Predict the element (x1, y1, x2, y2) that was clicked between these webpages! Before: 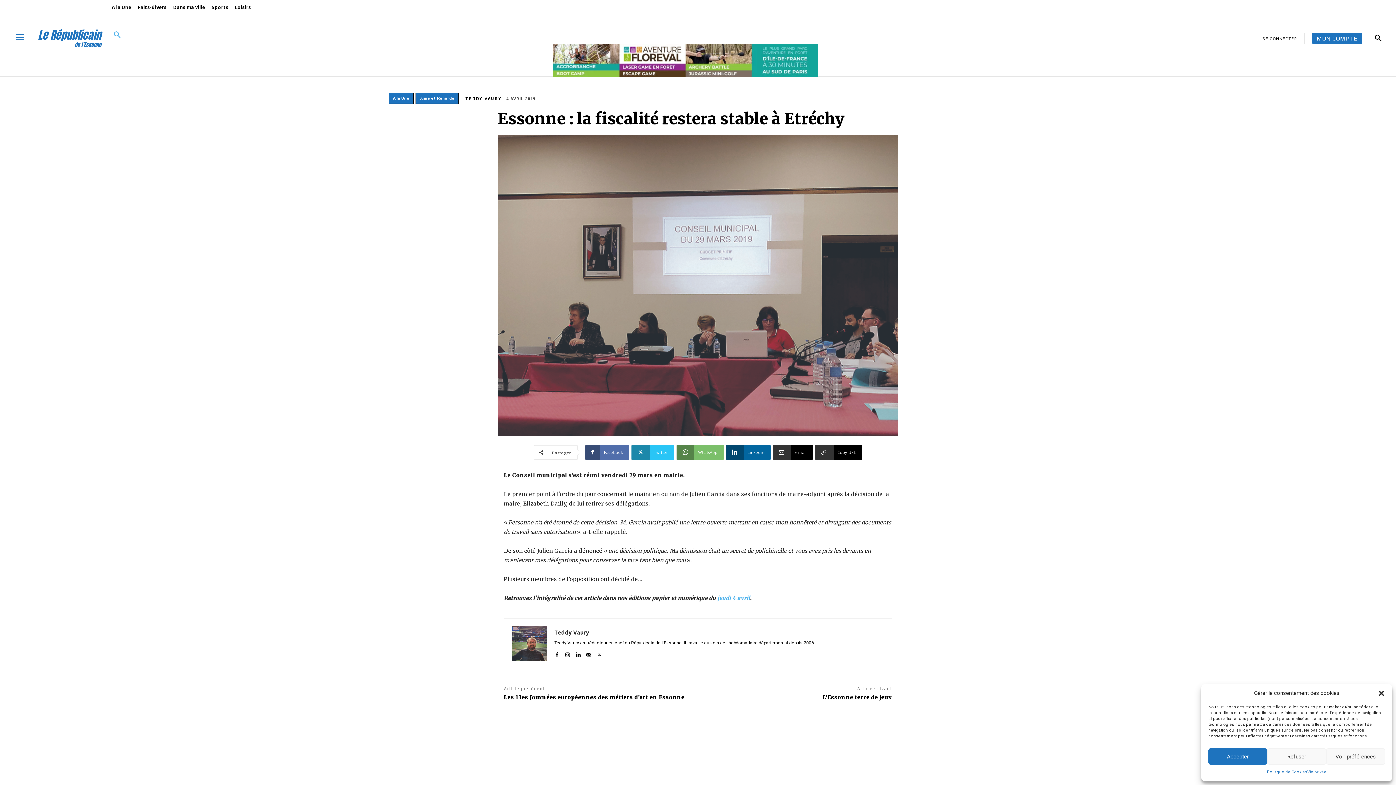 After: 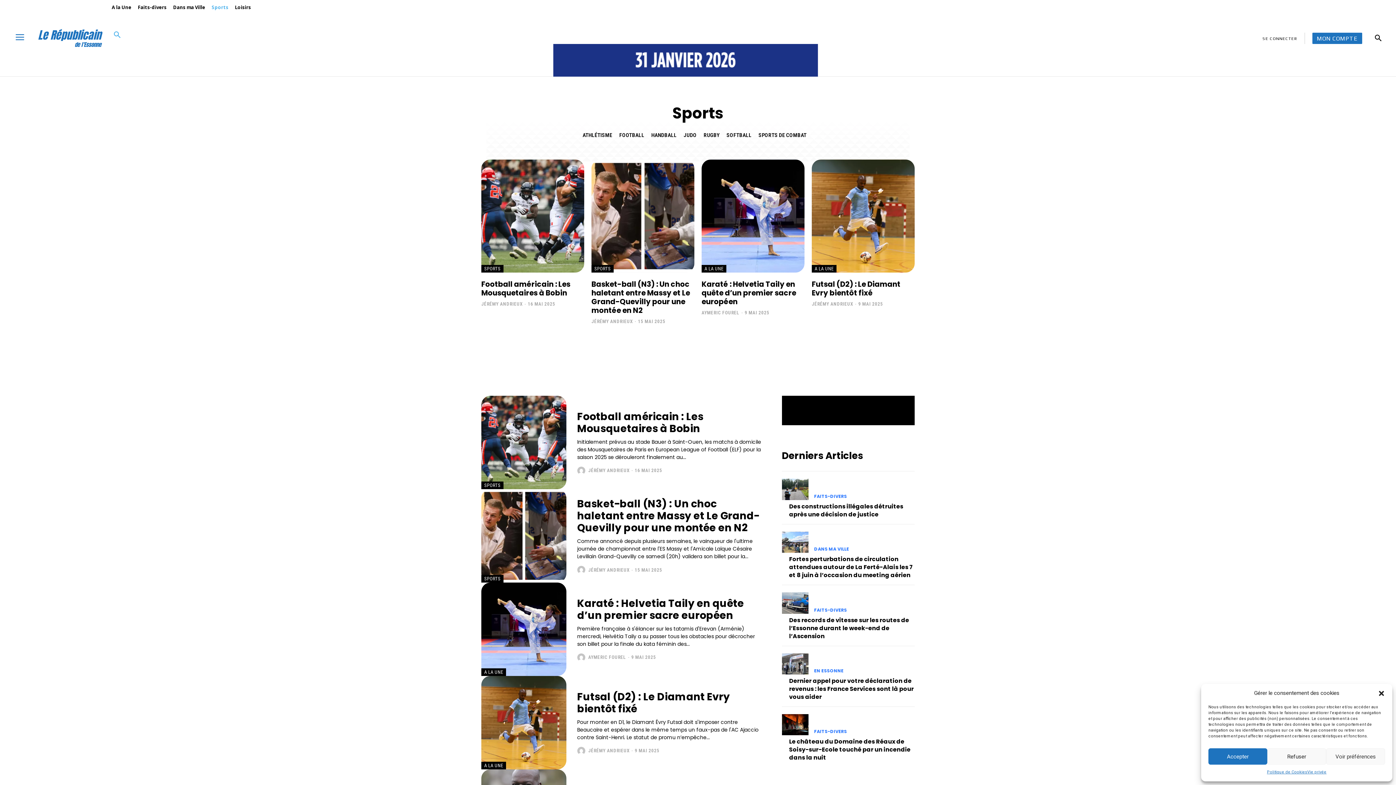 Action: label: Sports bbox: (208, 0, 231, 14)